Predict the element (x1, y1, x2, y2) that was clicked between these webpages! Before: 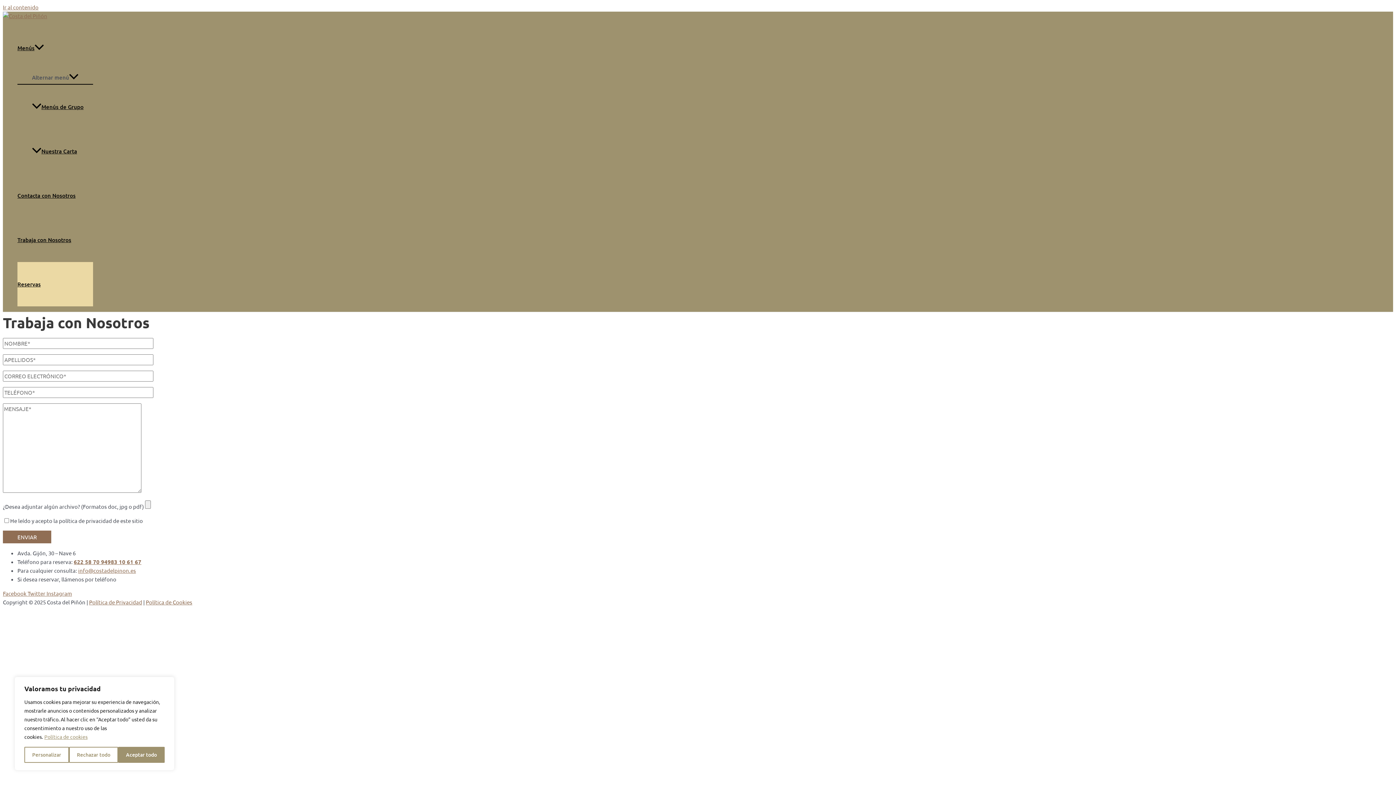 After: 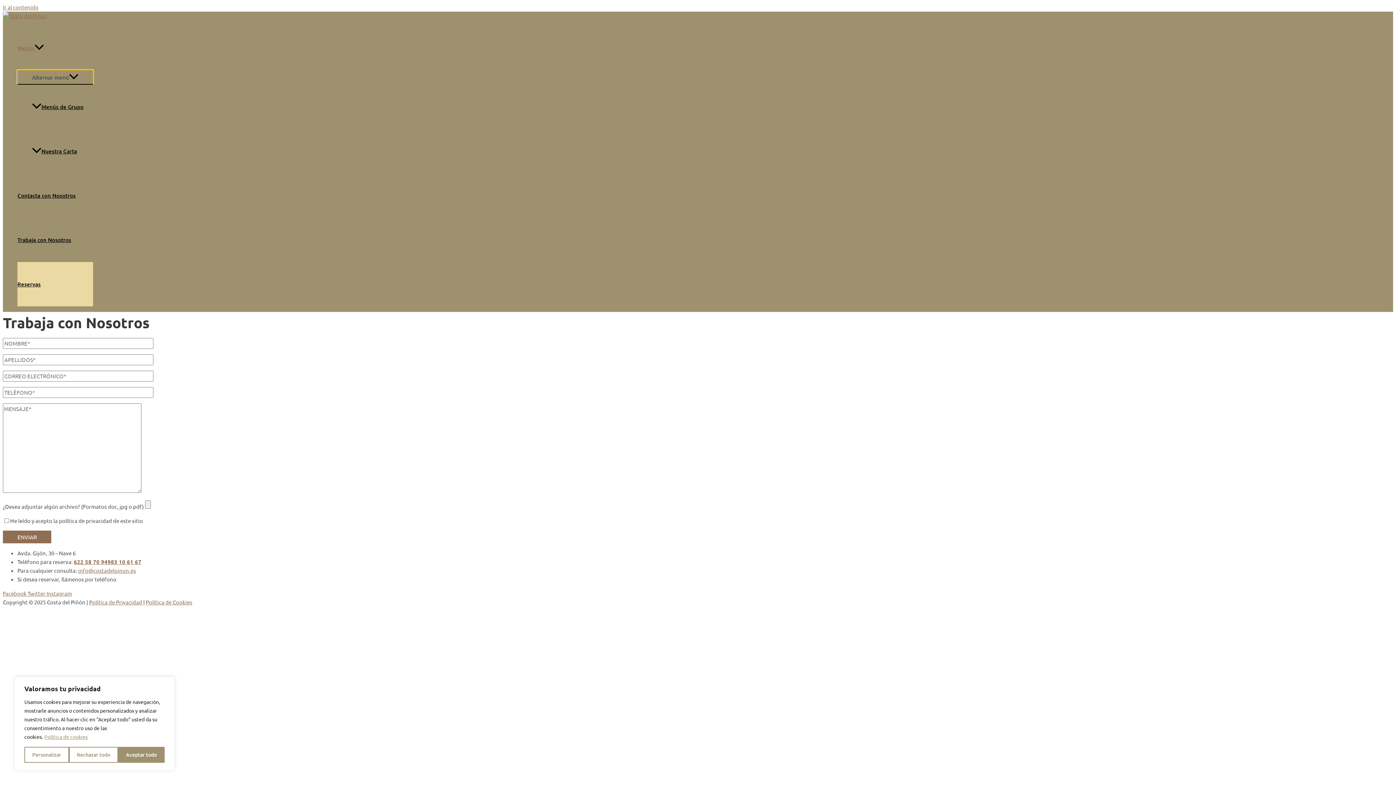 Action: bbox: (17, 70, 93, 84) label: Alternar menú